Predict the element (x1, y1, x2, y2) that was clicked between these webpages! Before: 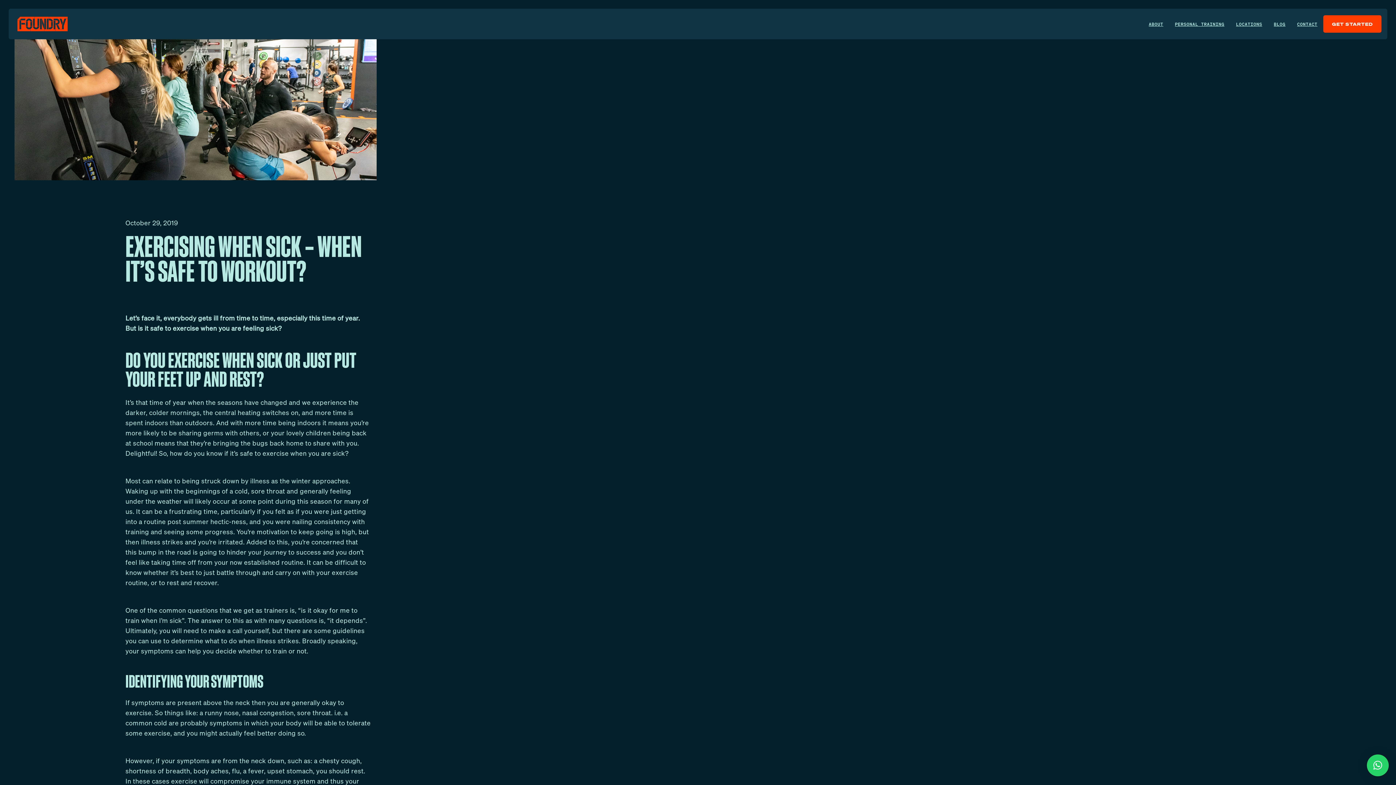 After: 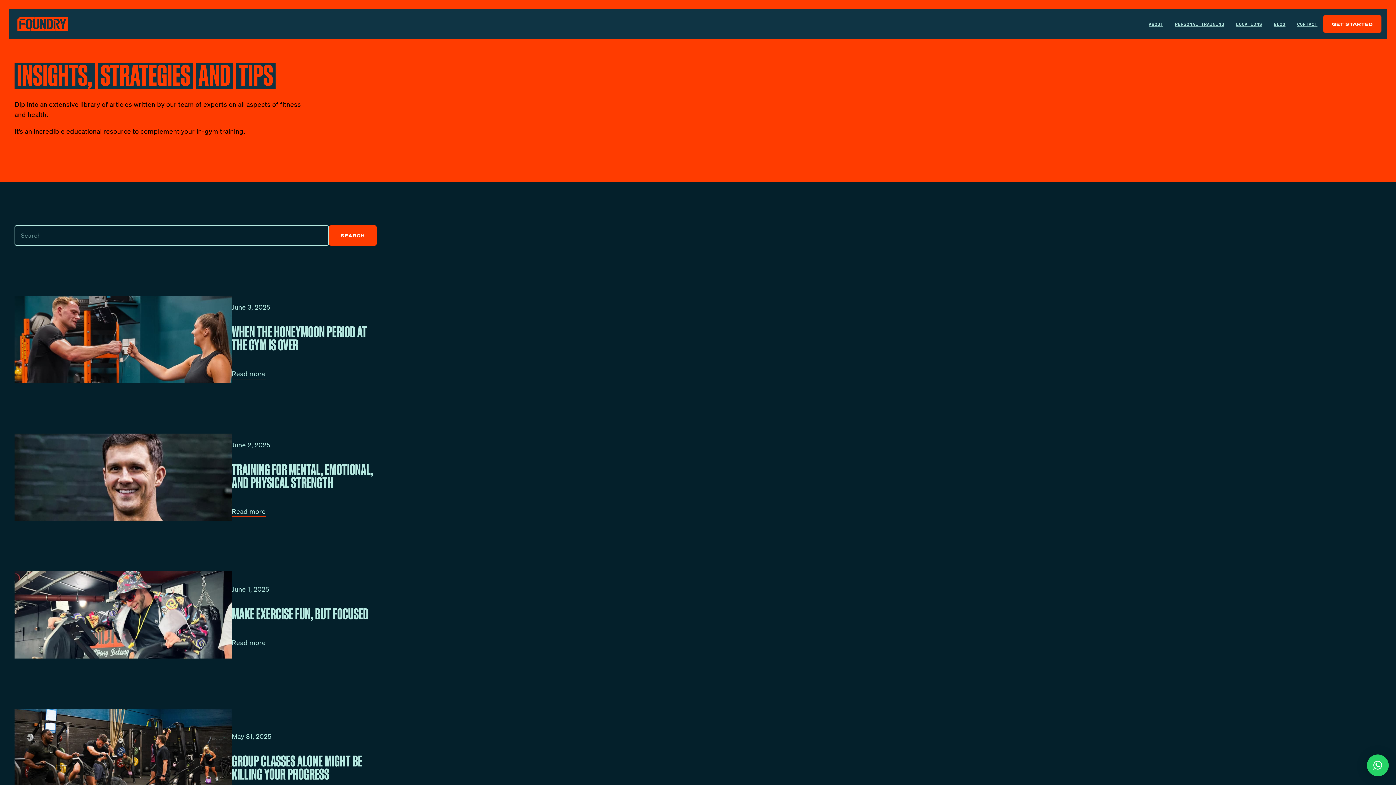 Action: label: BLOG bbox: (1268, 15, 1291, 32)